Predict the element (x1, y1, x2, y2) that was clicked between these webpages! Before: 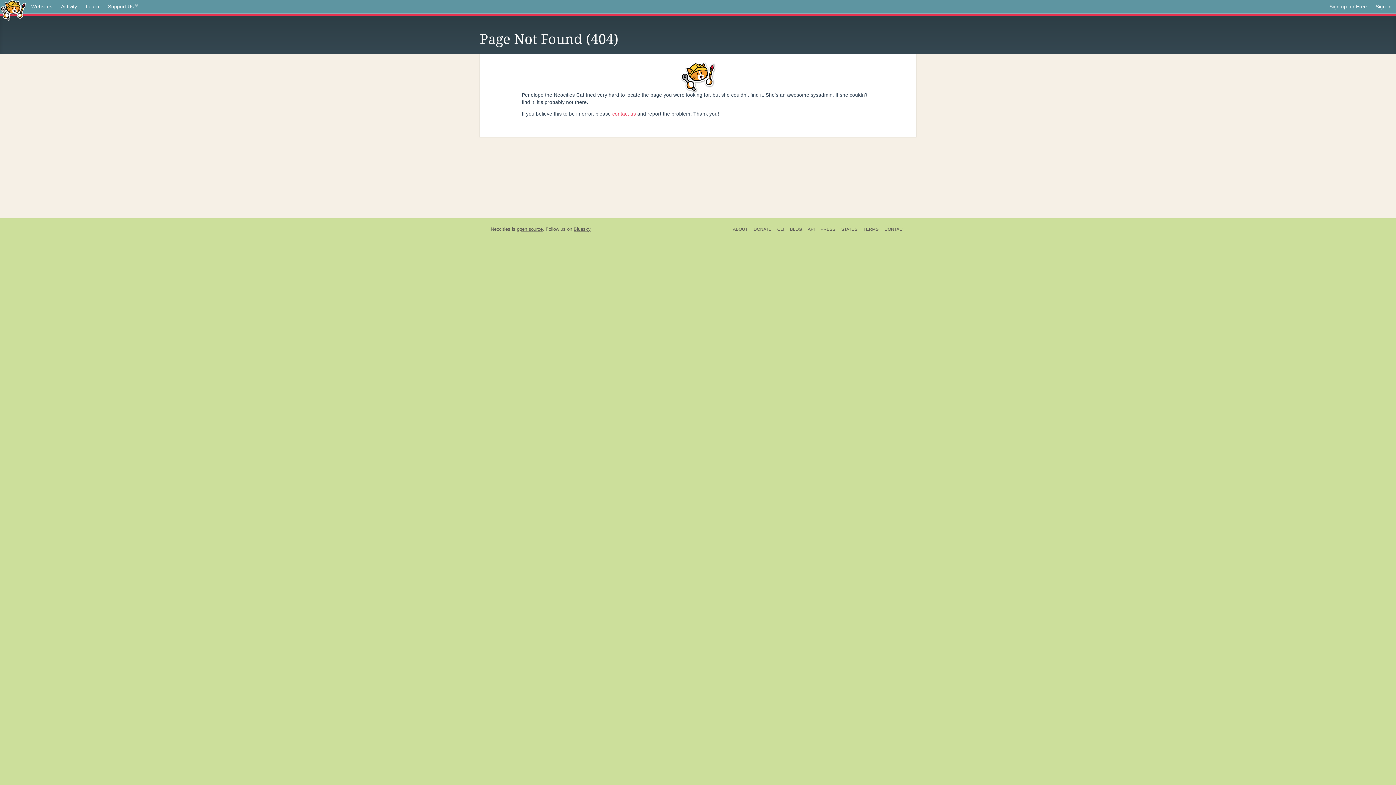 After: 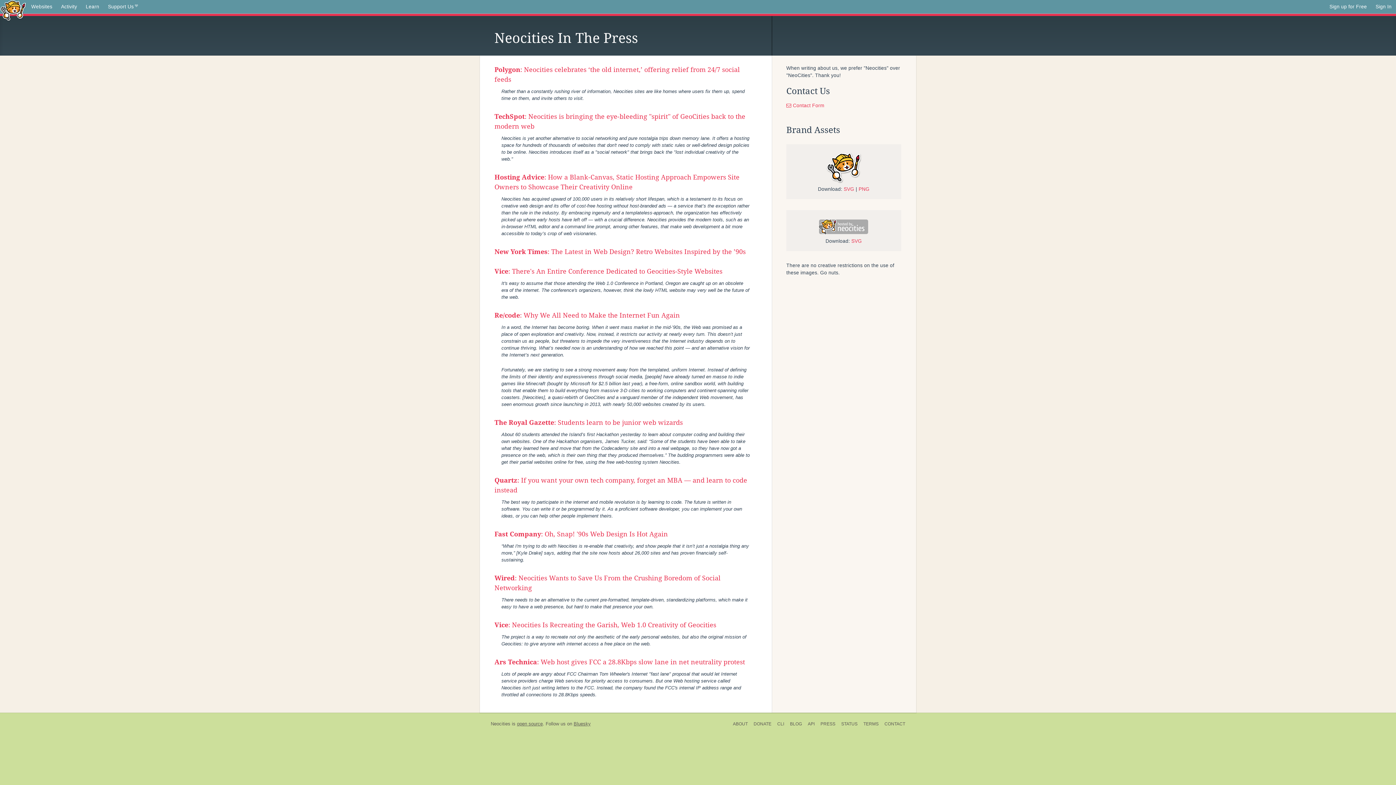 Action: label: PRESS bbox: (817, 225, 838, 233)